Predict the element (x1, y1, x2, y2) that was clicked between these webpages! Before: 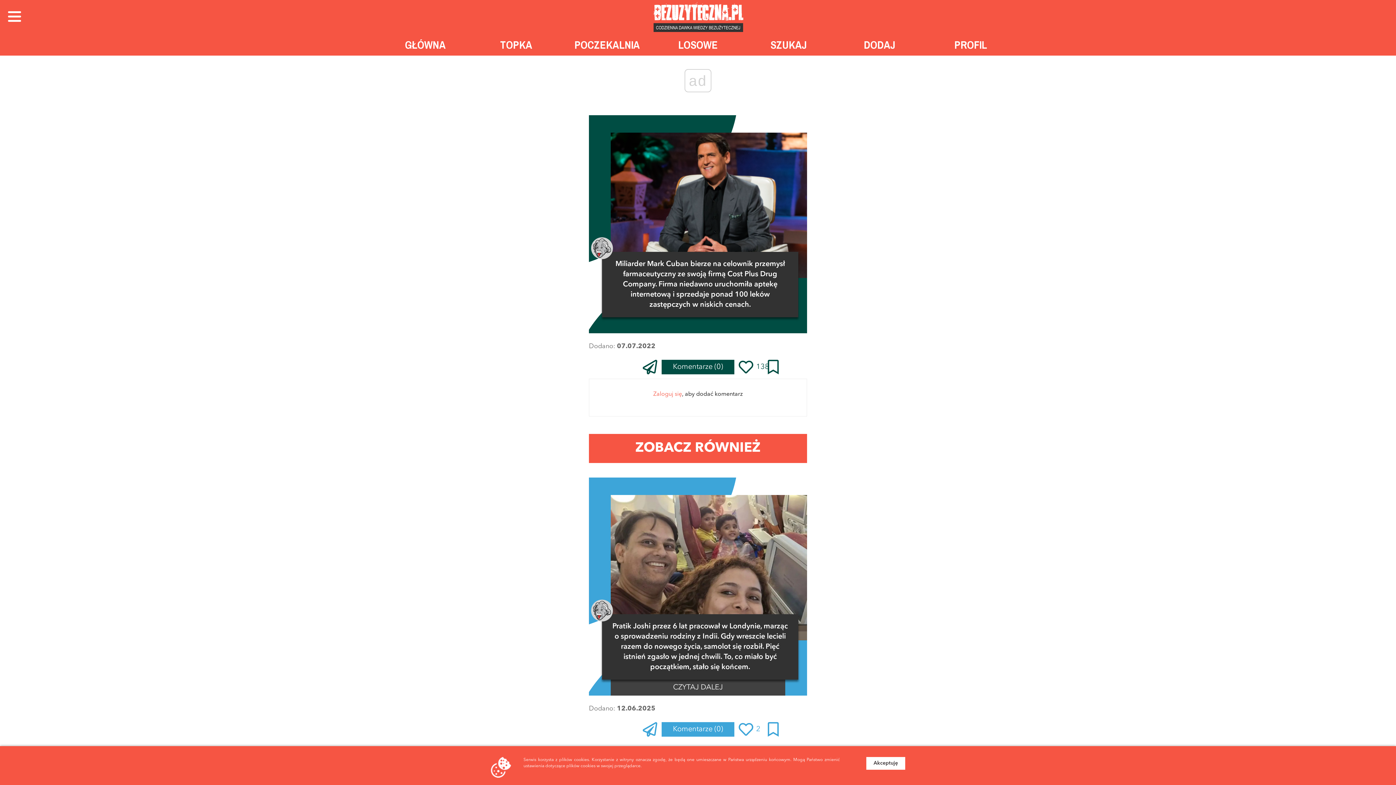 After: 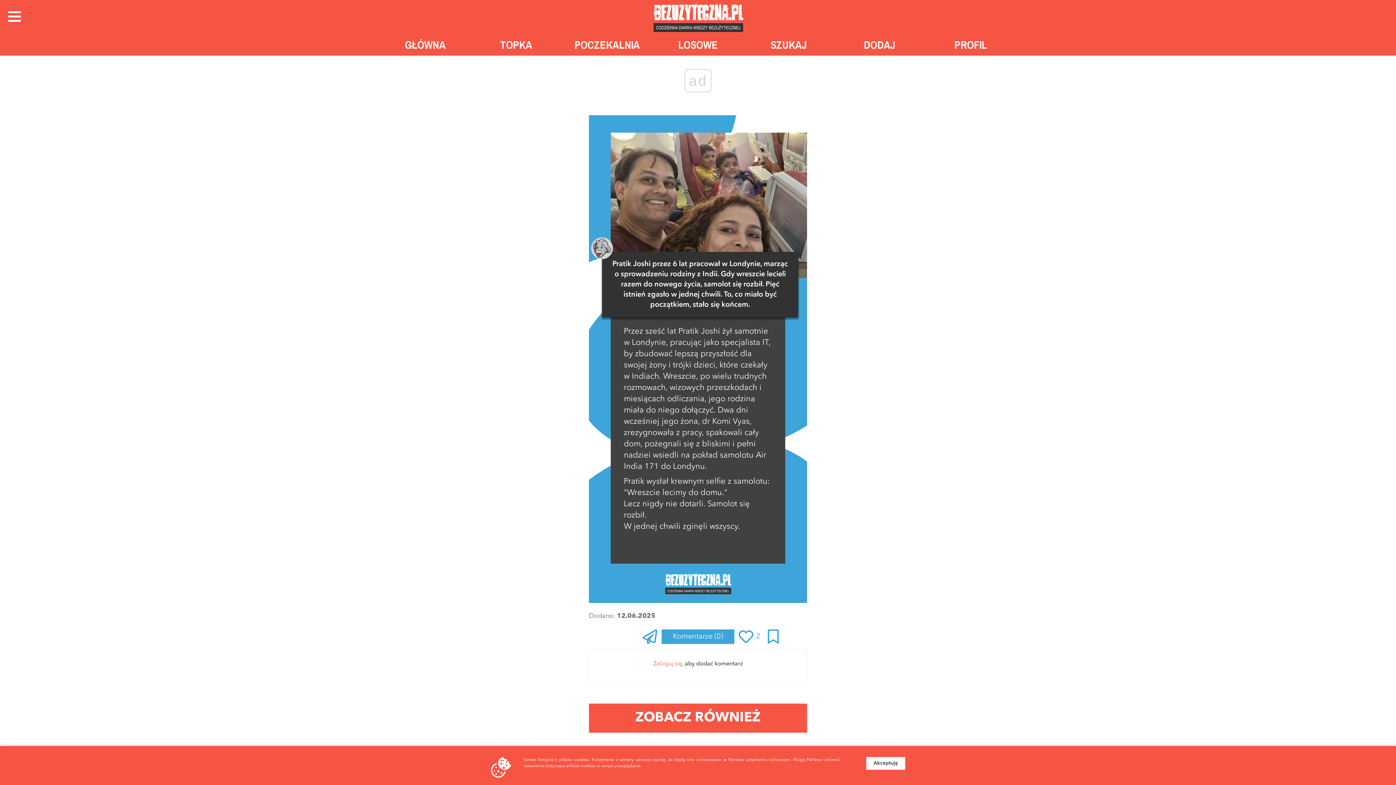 Action: bbox: (610, 614, 807, 679) label: Pratik Joshi przez 6 lat pracował w Londynie, marząc o sprowadzeniu rodziny z Indii. Gdy wreszcie lecieli razem do nowego życia, samolot się rozbił. Pięć istnień zgasło w jednej chwili. To, co miało być początkiem, stało się końcem.